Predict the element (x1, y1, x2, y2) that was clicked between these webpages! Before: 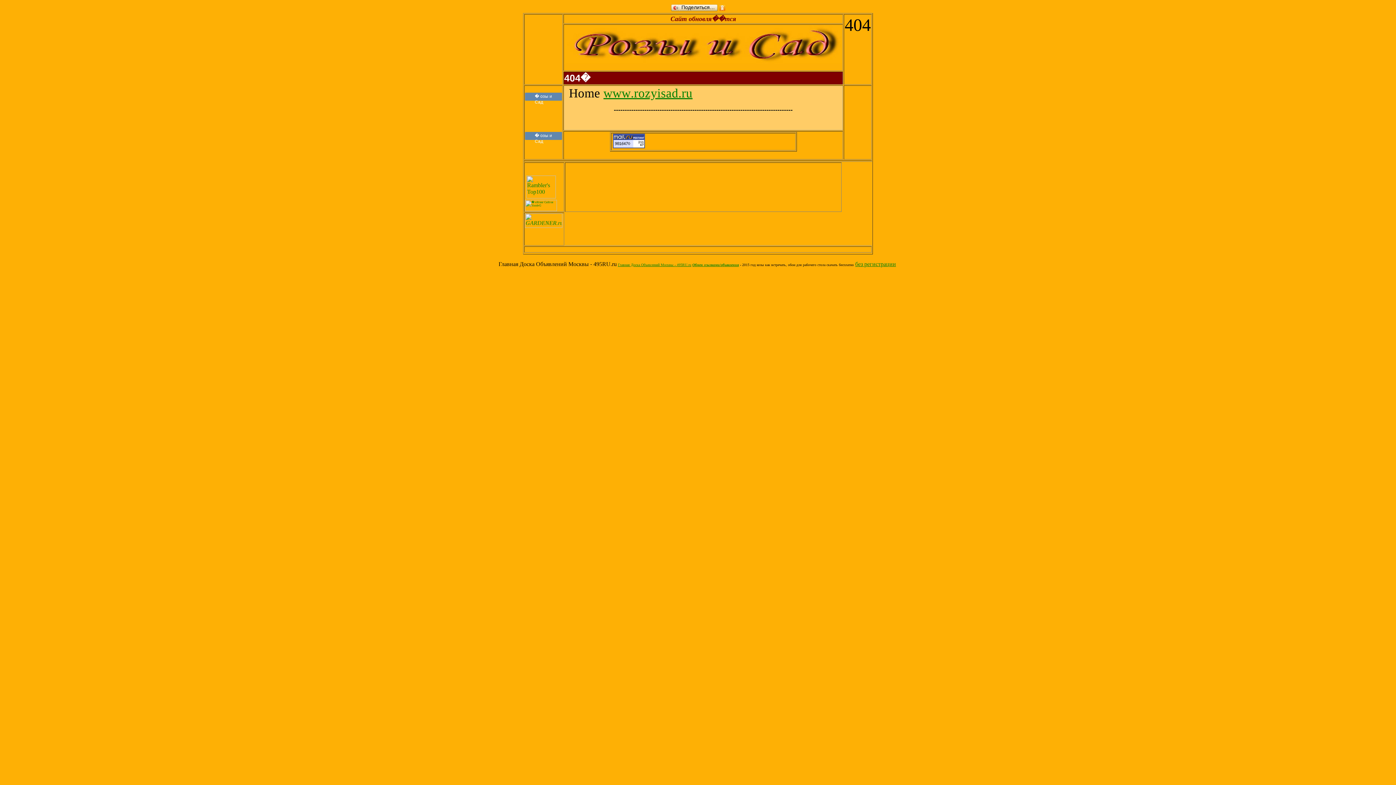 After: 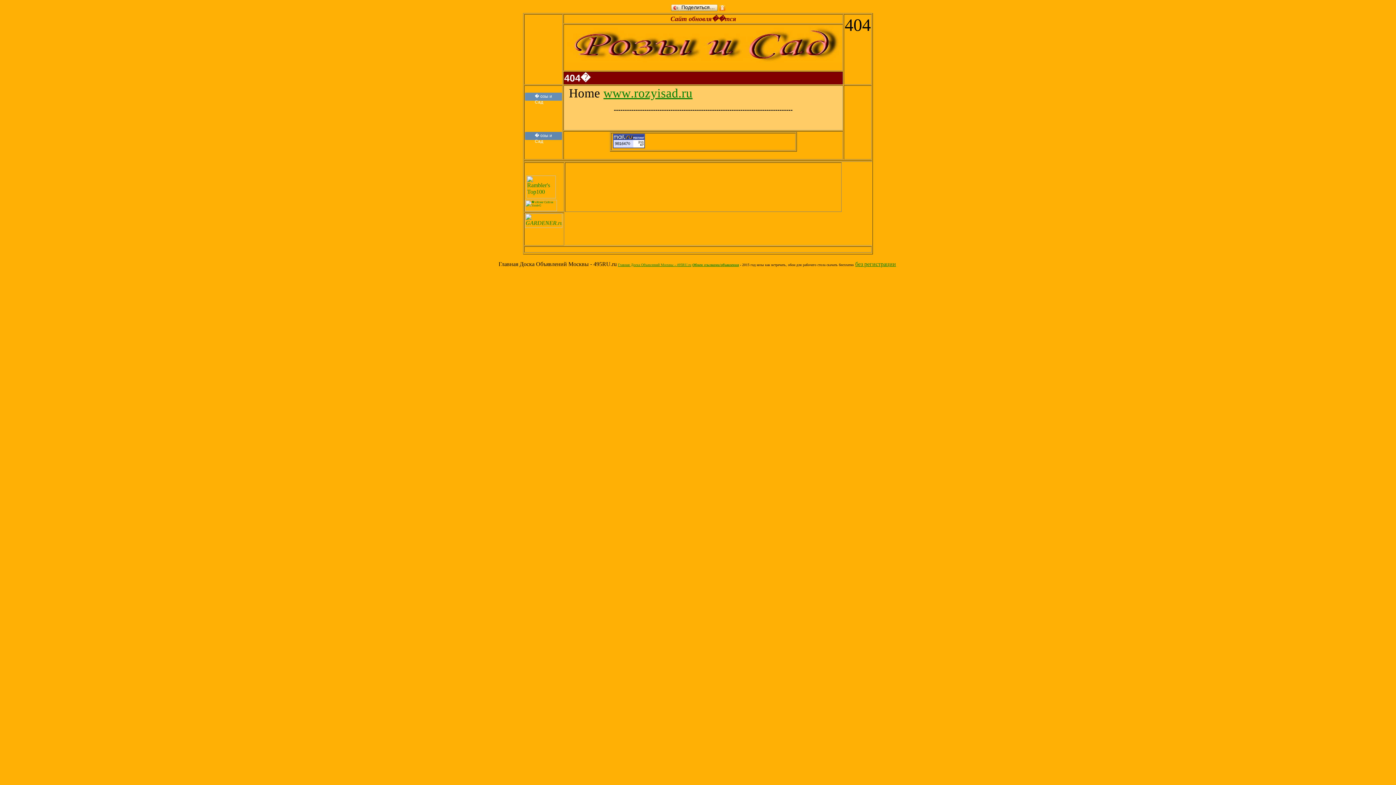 Action: bbox: (534, 92, 562, 100) label: � озы и Сад